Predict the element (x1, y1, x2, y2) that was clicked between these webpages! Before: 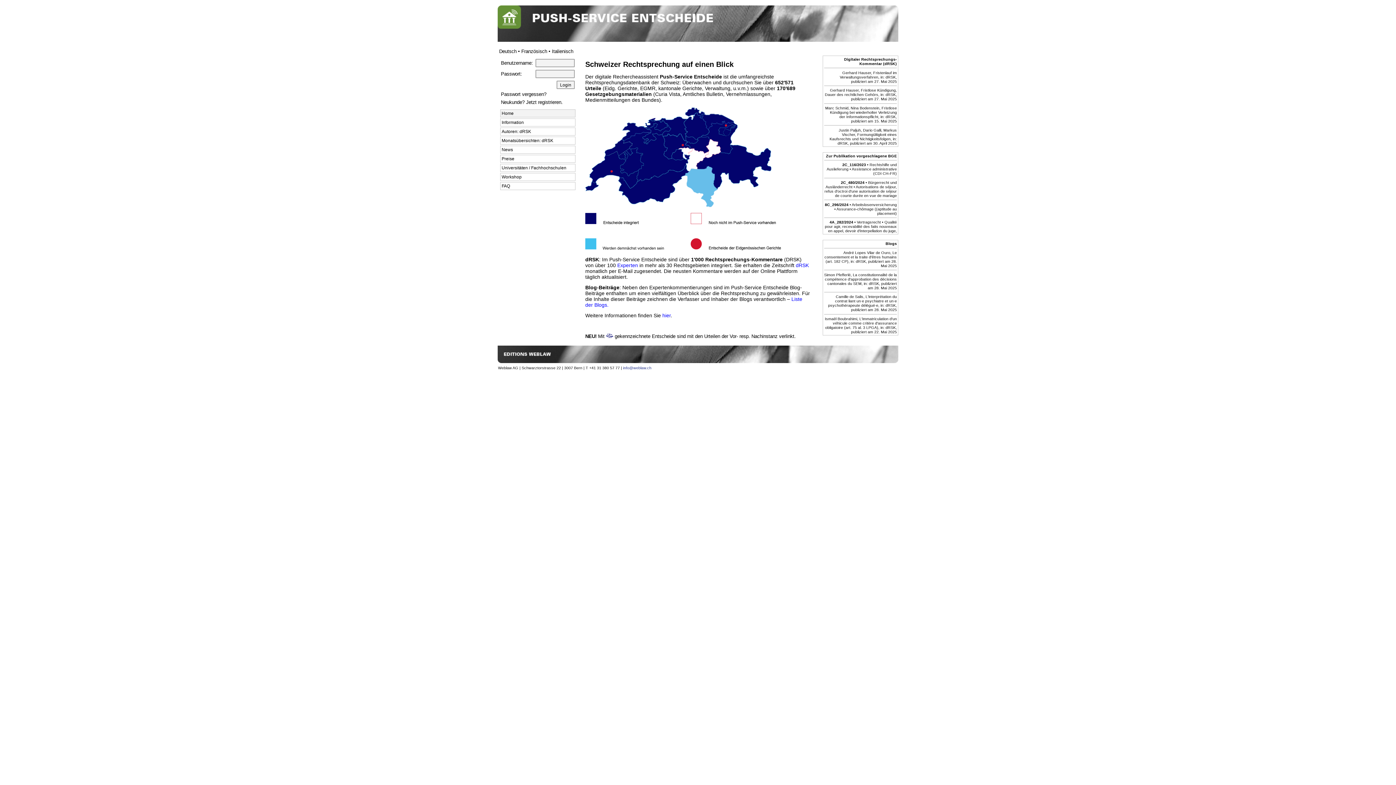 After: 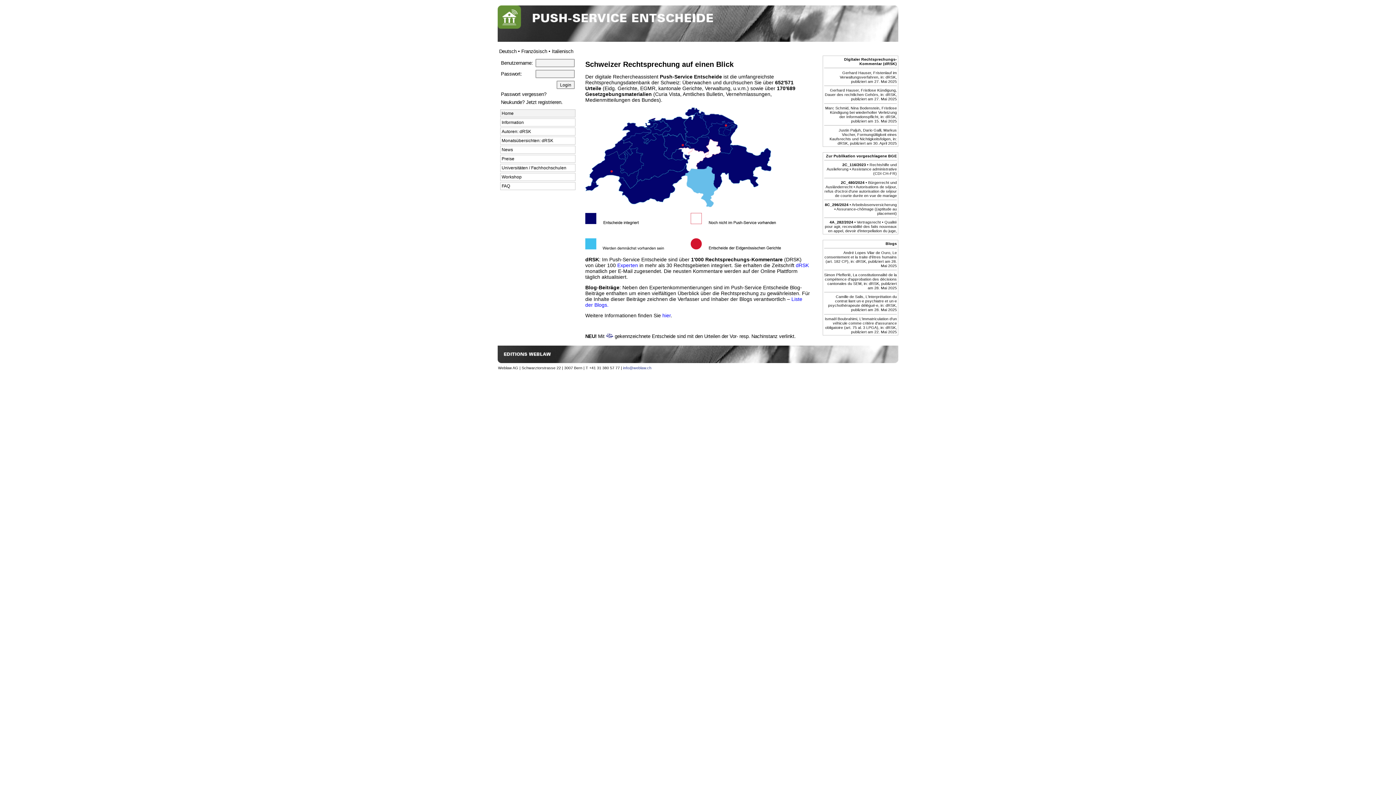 Action: label: Deutsch bbox: (499, 48, 516, 54)